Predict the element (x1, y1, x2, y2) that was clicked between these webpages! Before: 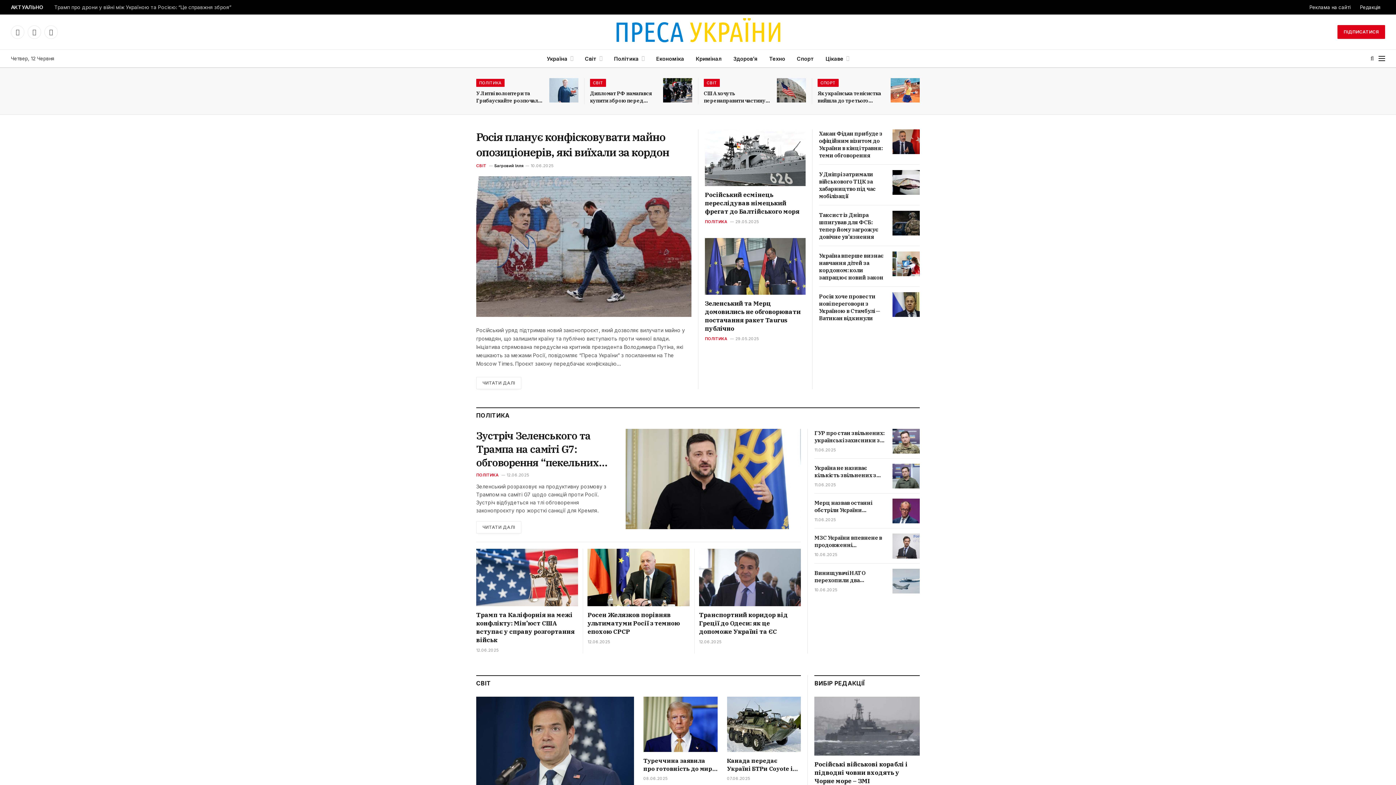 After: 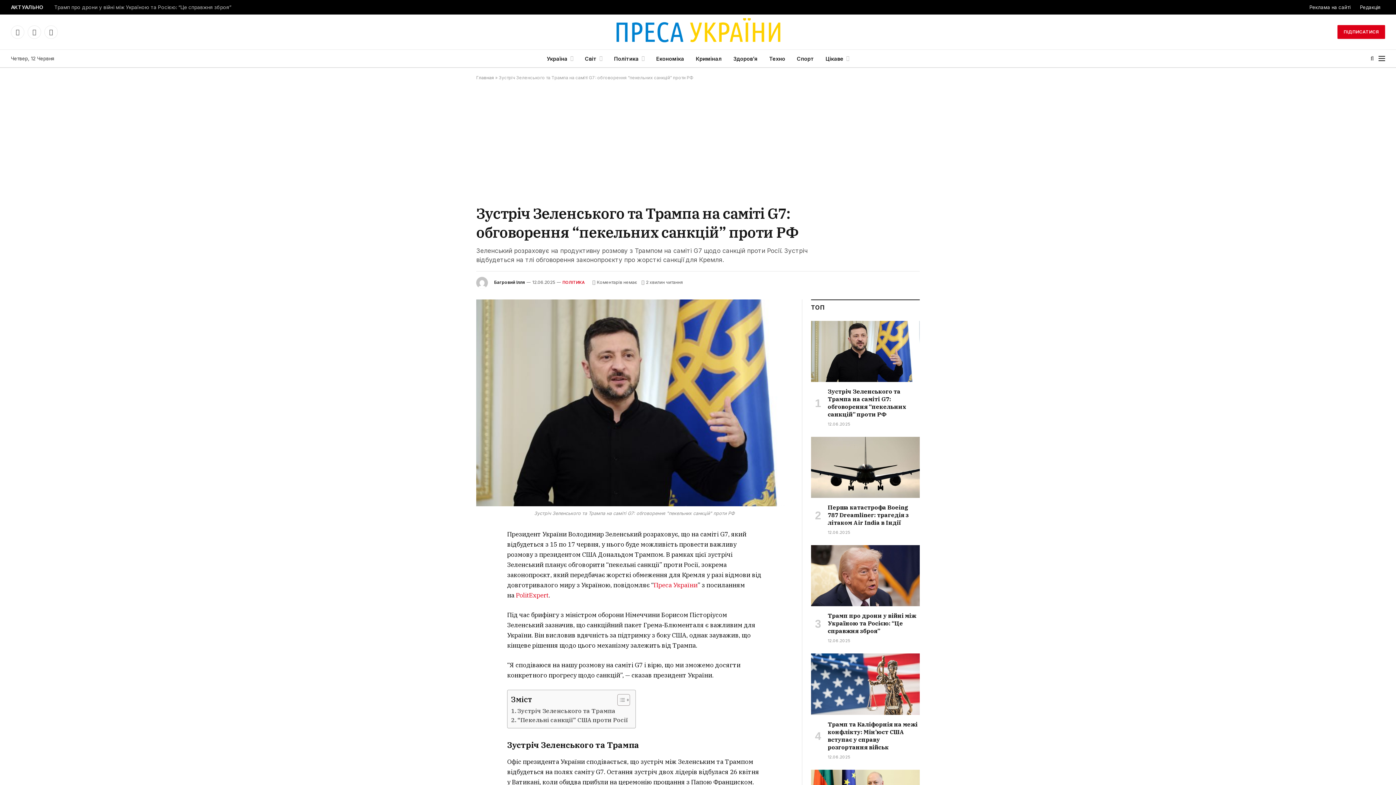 Action: label: ЧИТАТИ ДАЛІ bbox: (476, 521, 521, 533)